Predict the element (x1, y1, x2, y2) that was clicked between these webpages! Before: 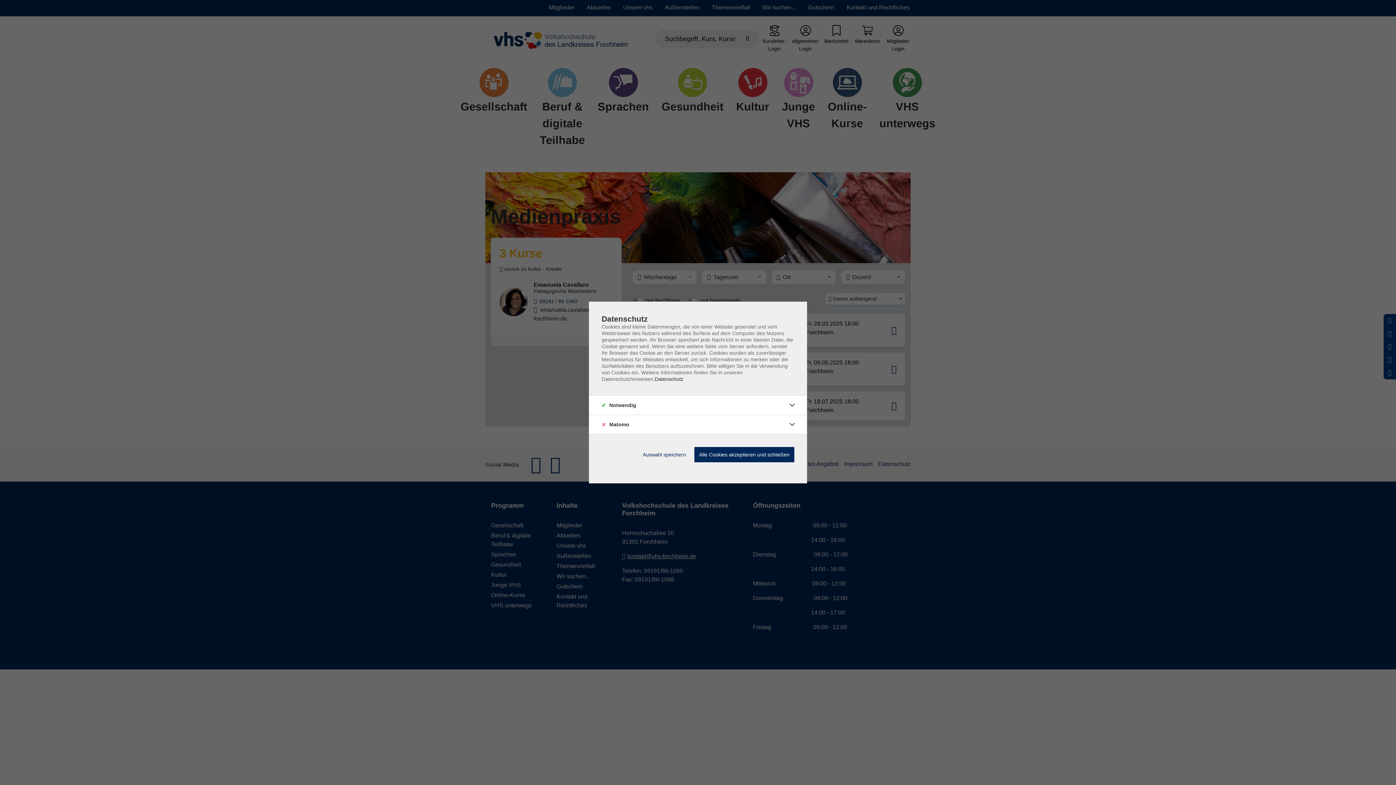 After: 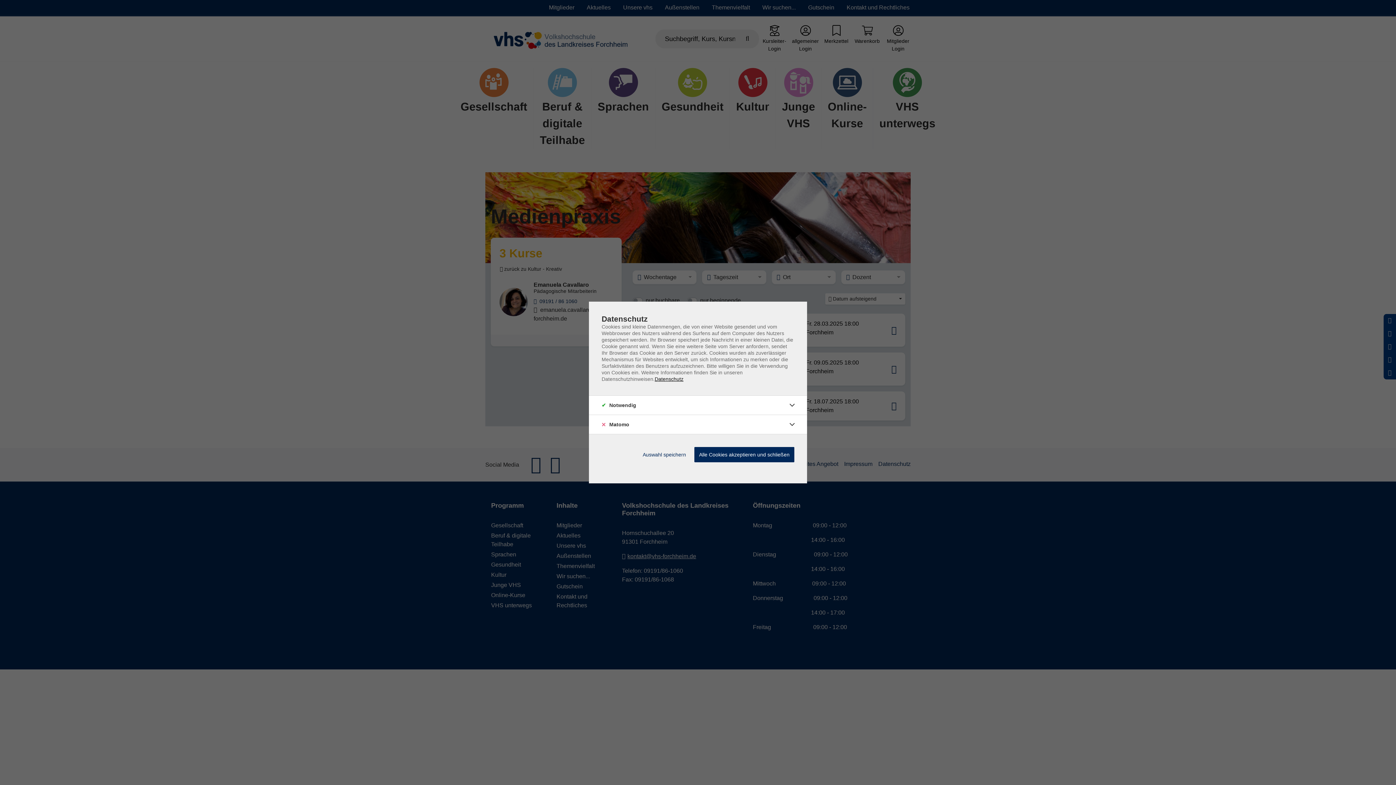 Action: label: Datenschutz bbox: (654, 376, 683, 382)